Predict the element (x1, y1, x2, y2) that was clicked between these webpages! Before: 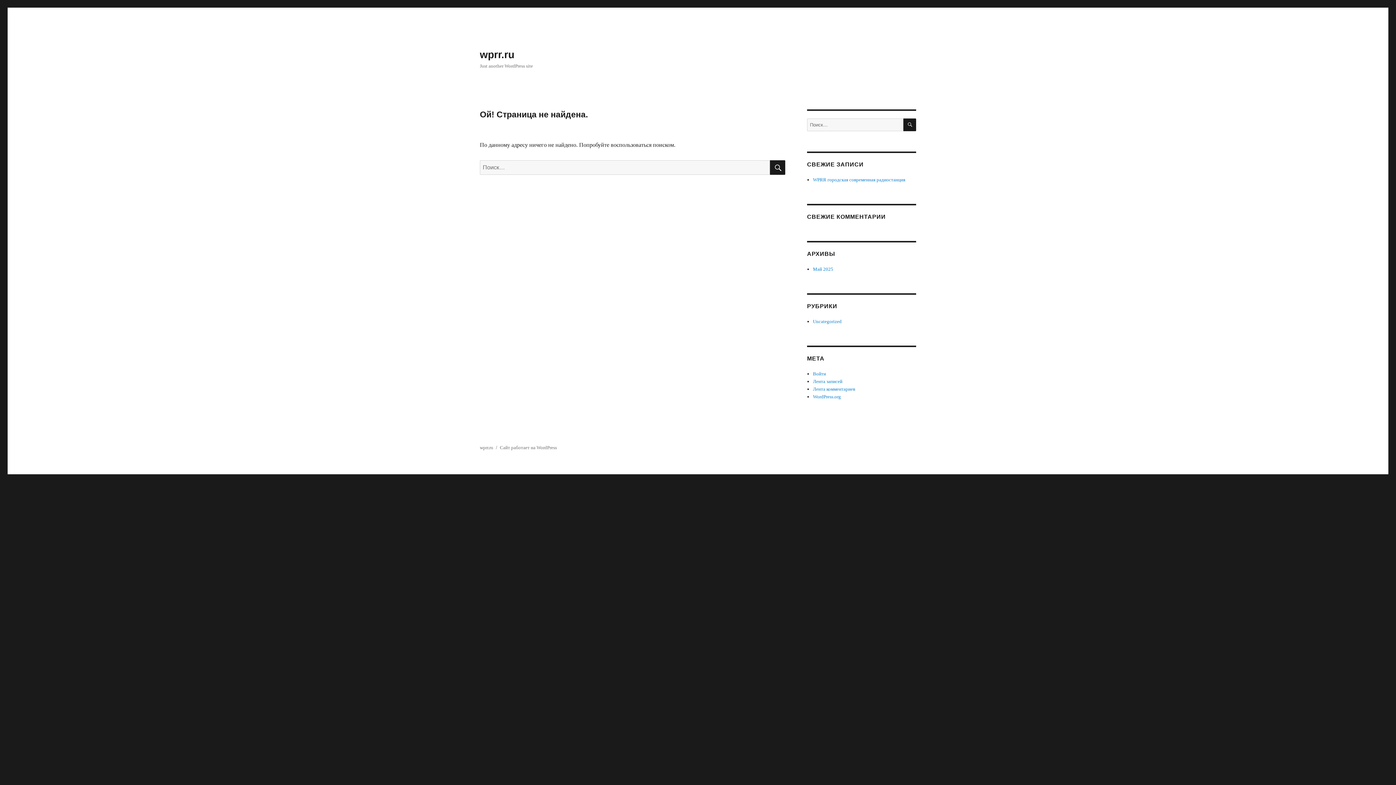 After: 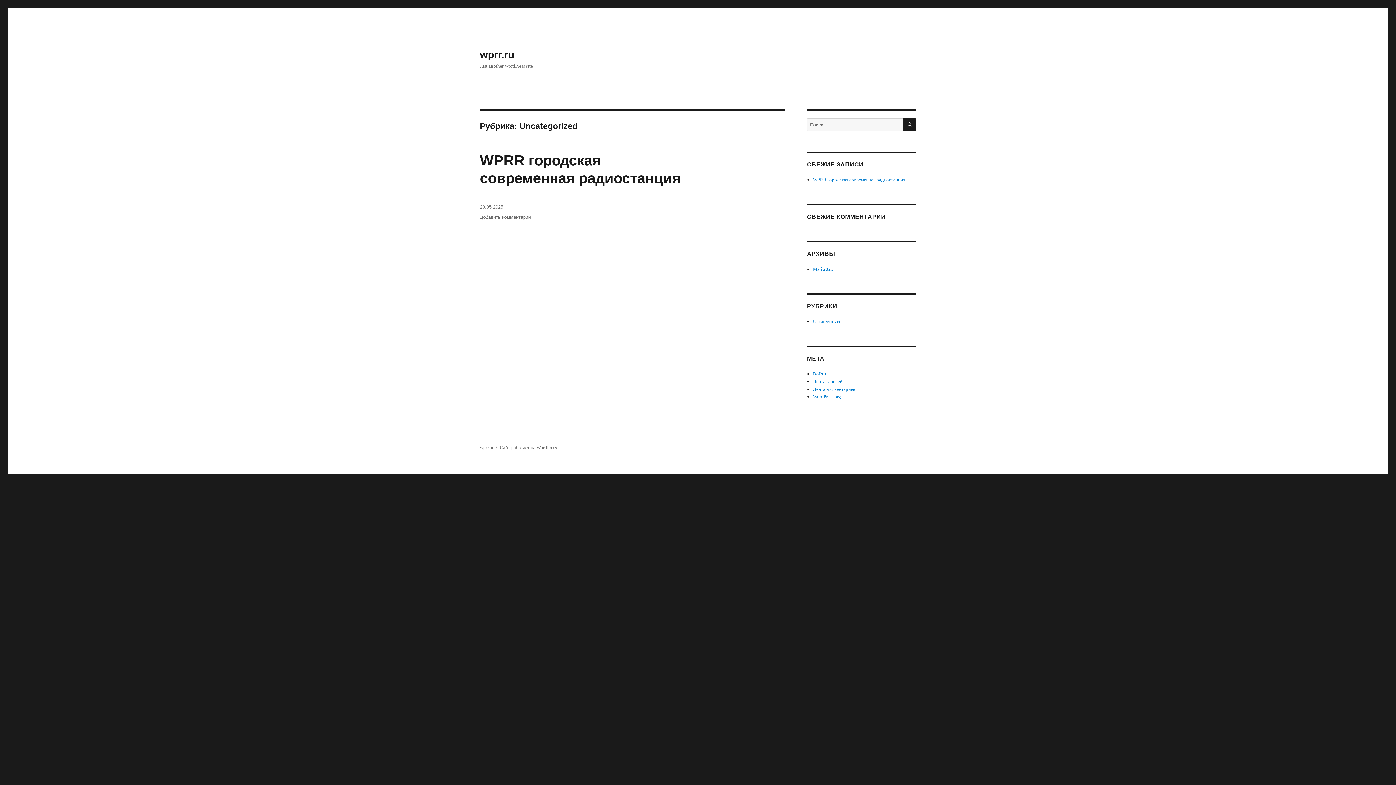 Action: label: Uncategorized bbox: (813, 318, 841, 324)